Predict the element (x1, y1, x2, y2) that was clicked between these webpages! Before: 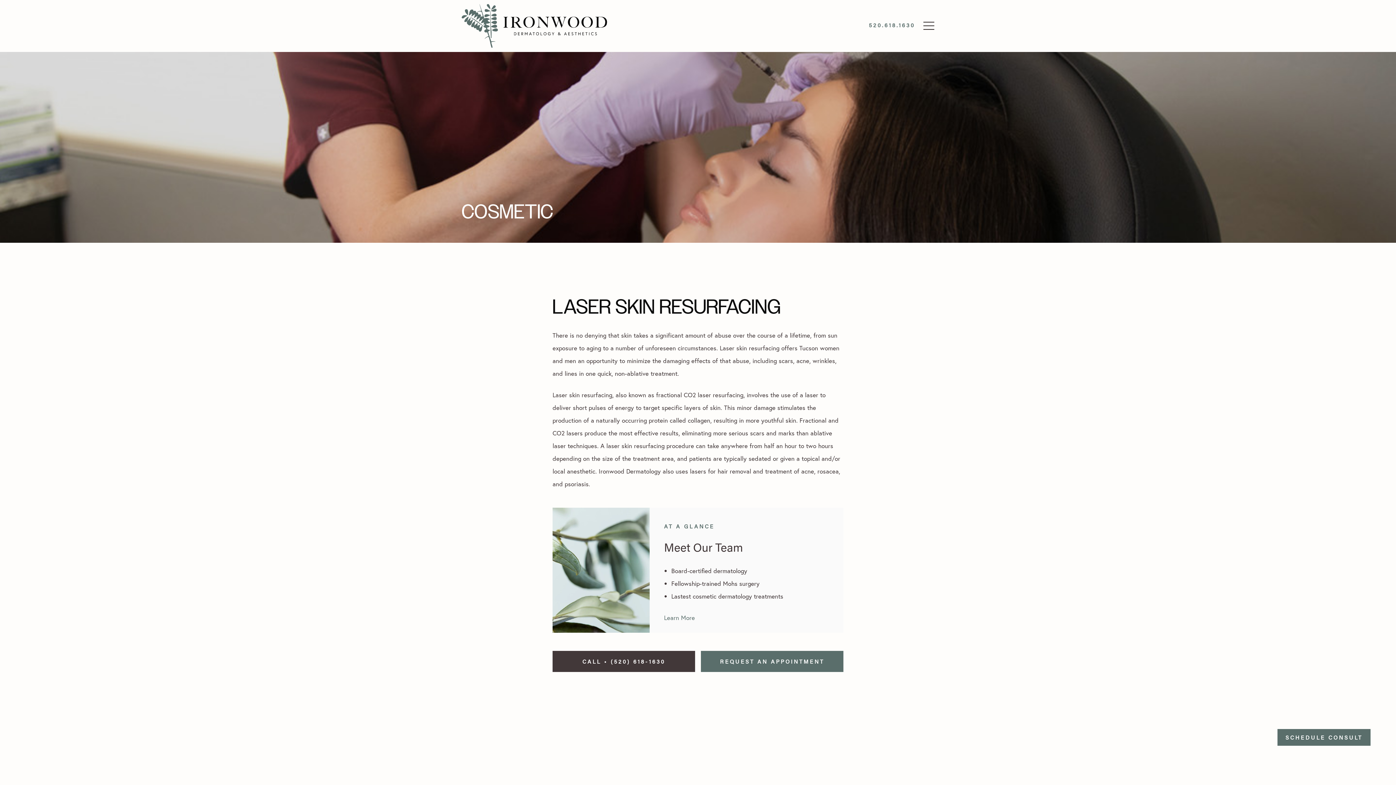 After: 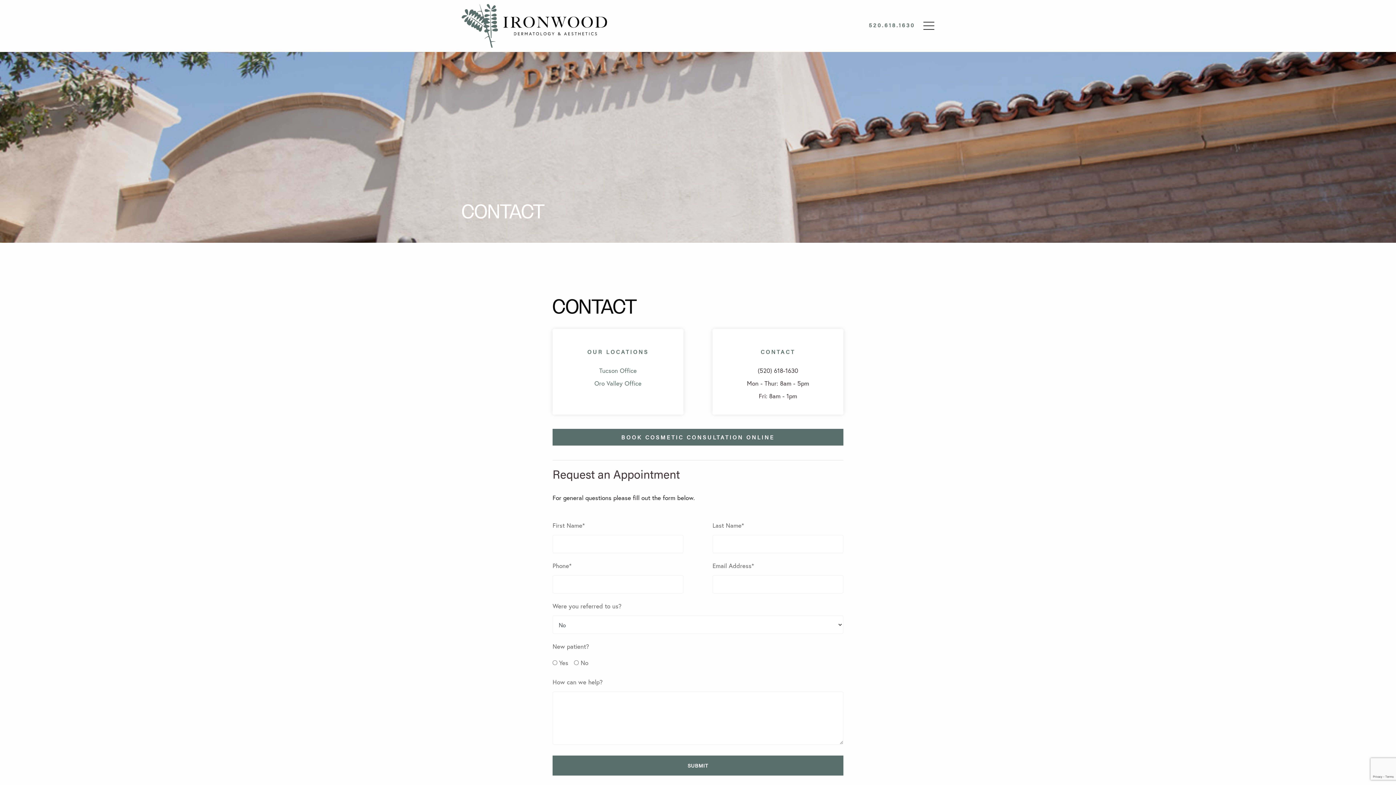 Action: bbox: (1277, 729, 1370, 746) label: SCHEDULE CONSULT